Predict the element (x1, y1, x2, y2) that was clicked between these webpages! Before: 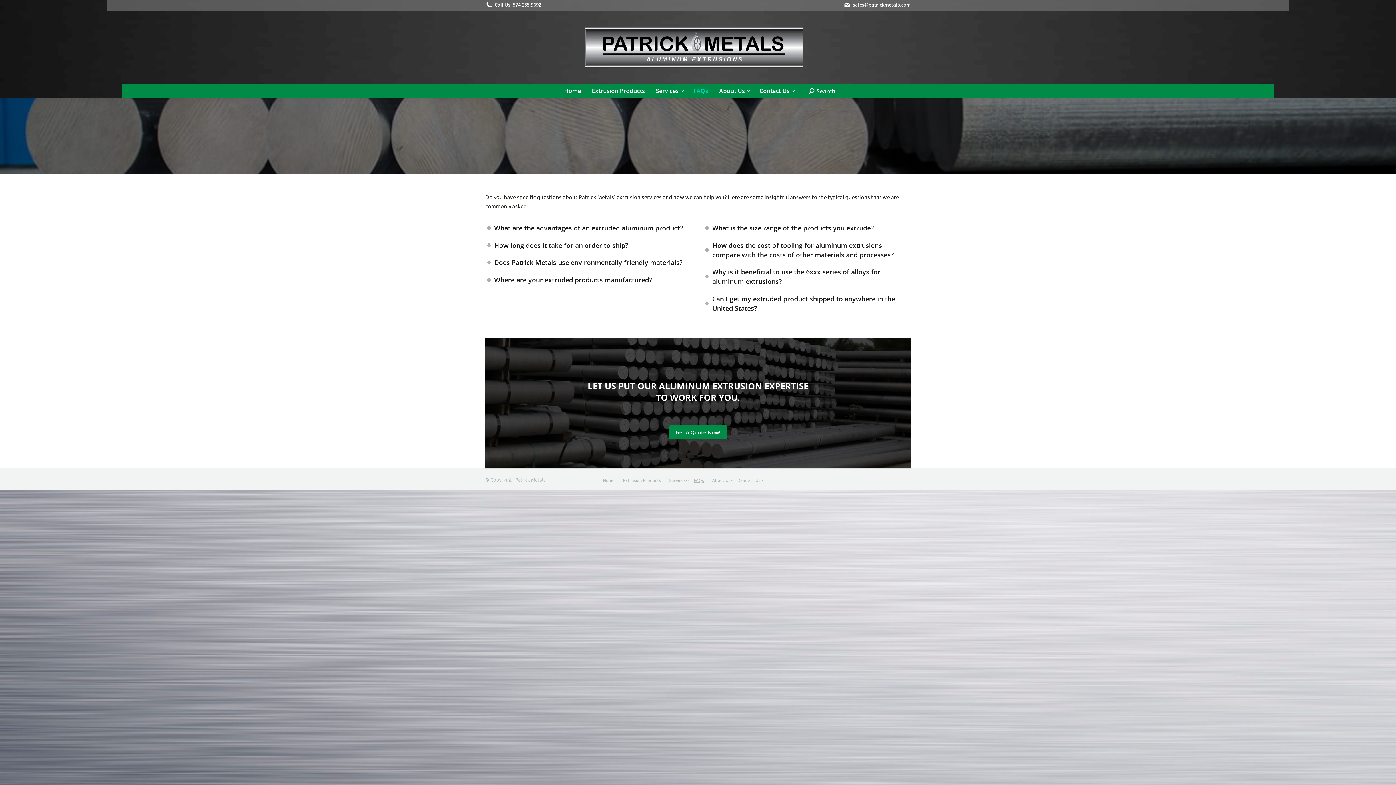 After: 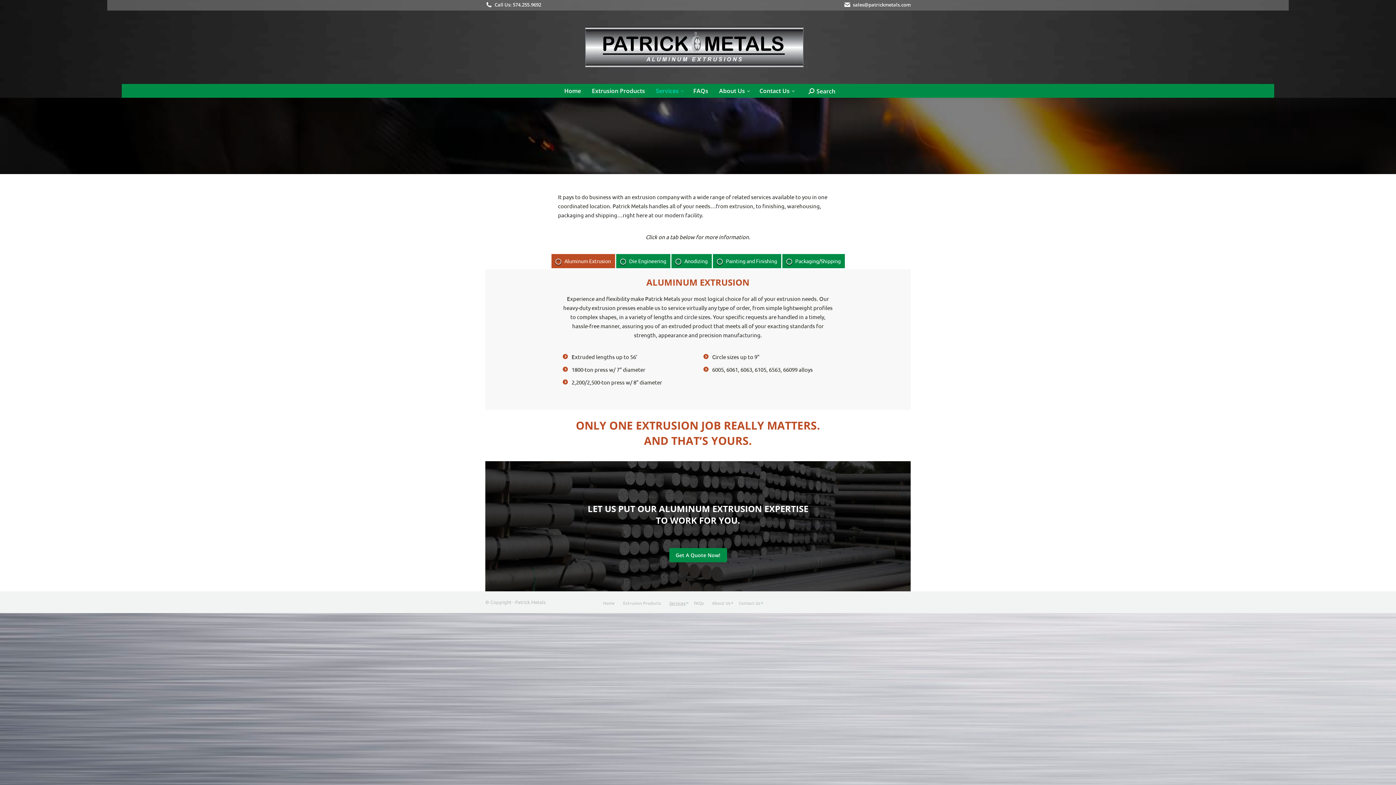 Action: bbox: (652, 85, 686, 96) label: Services